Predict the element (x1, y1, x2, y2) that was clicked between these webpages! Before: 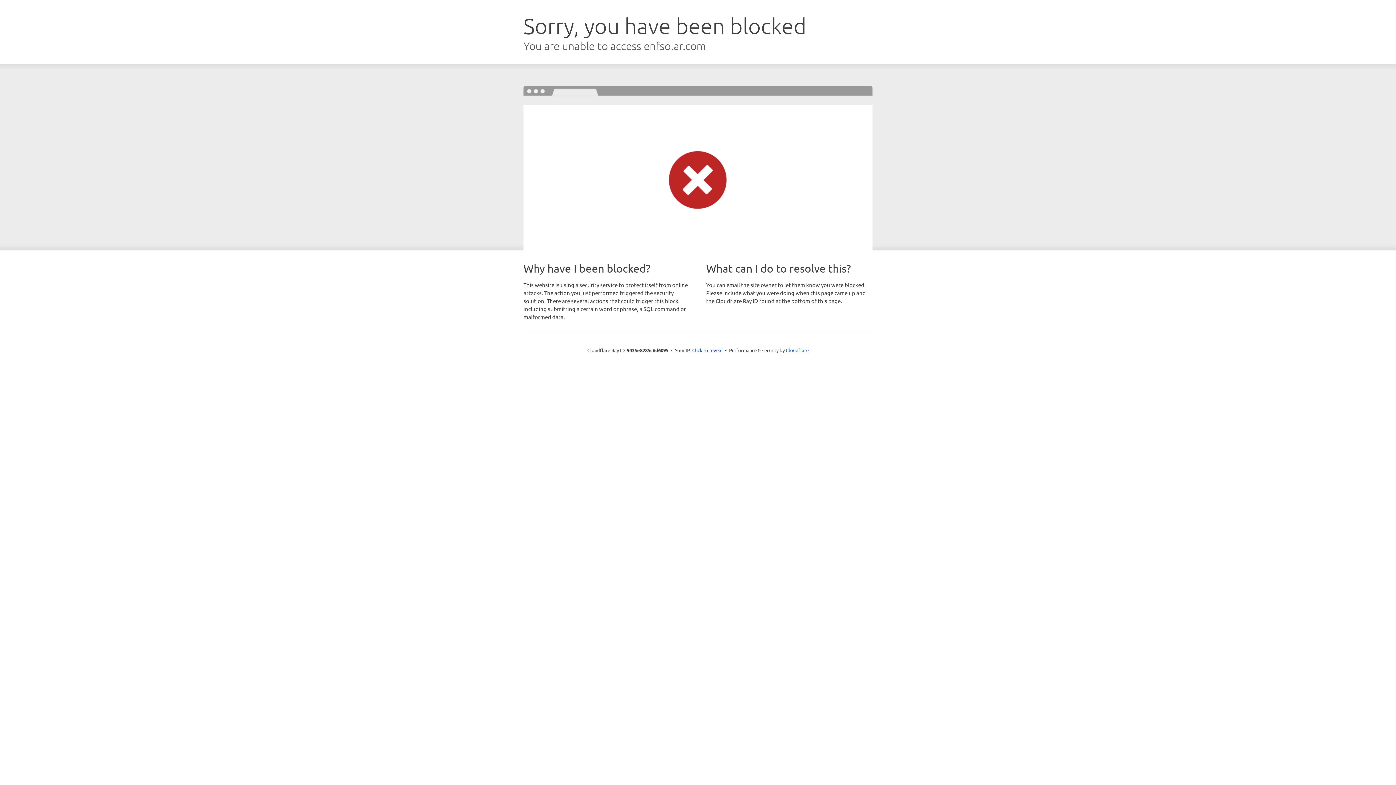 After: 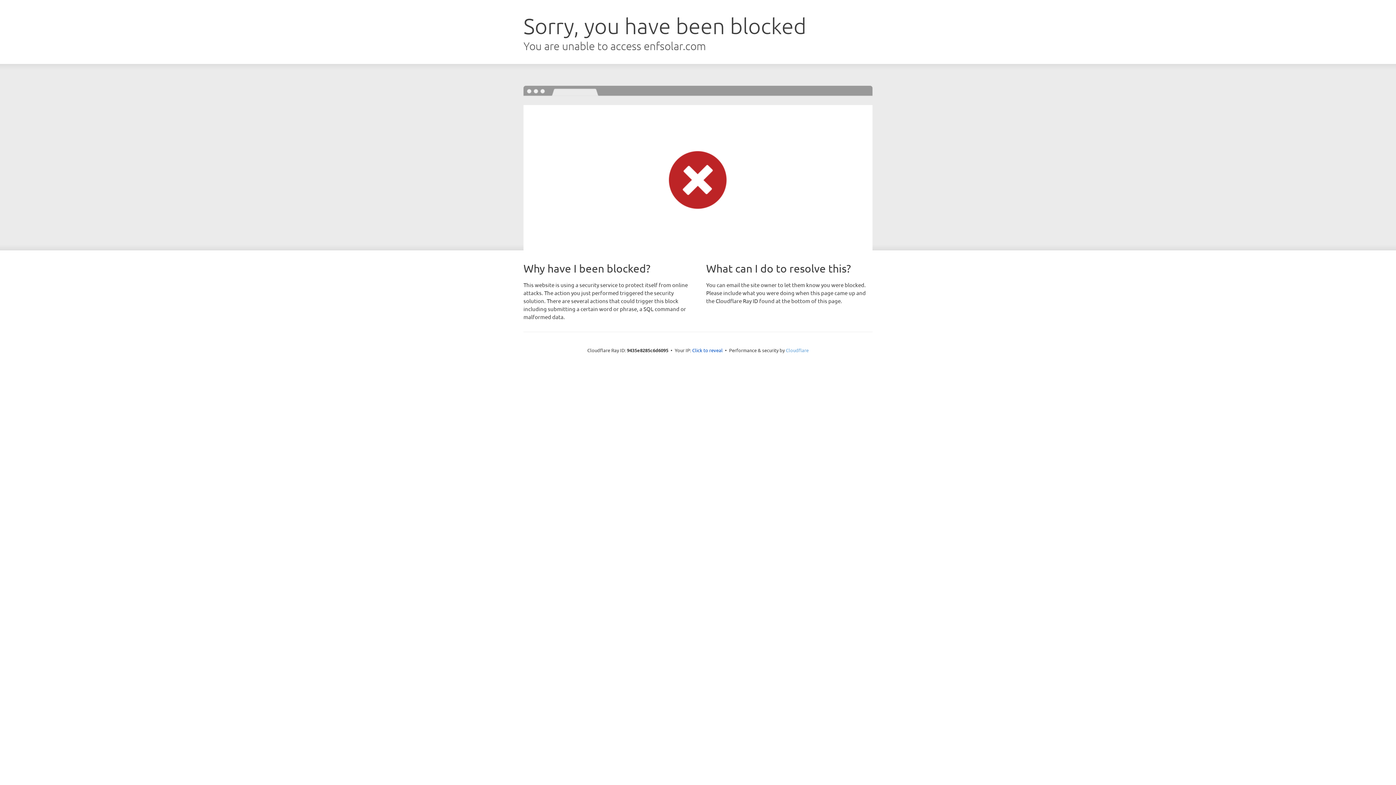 Action: label: Cloudflare bbox: (786, 347, 808, 353)